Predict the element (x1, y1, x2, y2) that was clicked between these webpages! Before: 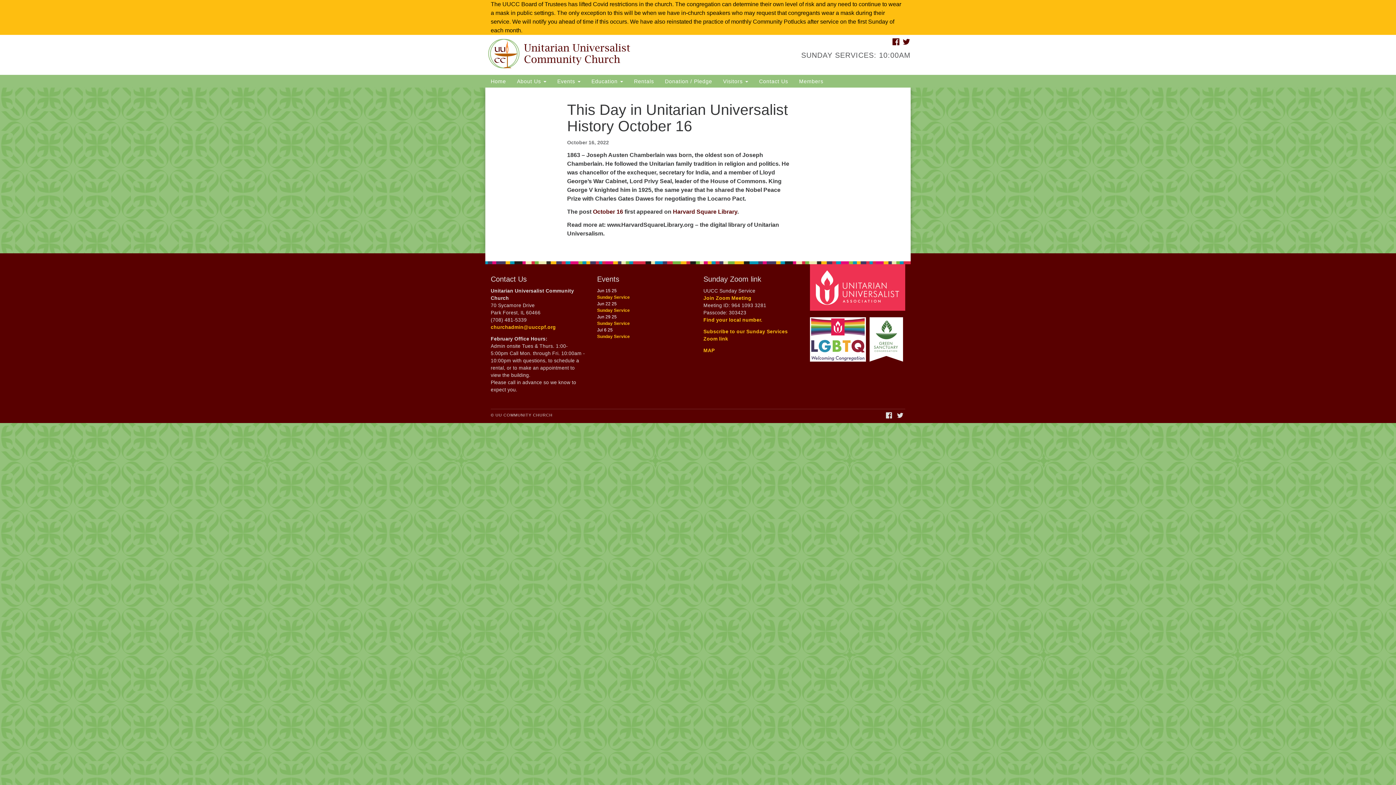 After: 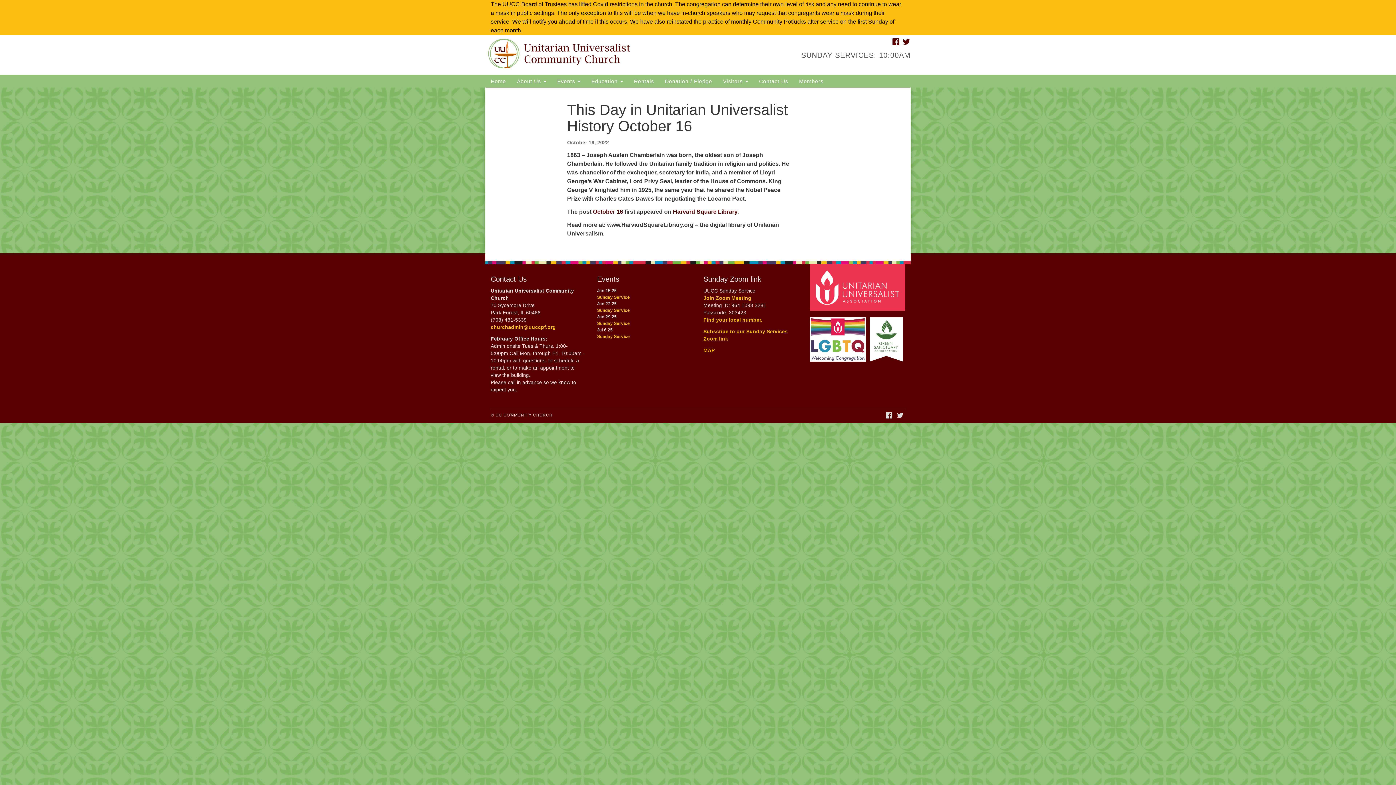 Action: label: churchadmin@uuccpf.org bbox: (490, 324, 556, 330)